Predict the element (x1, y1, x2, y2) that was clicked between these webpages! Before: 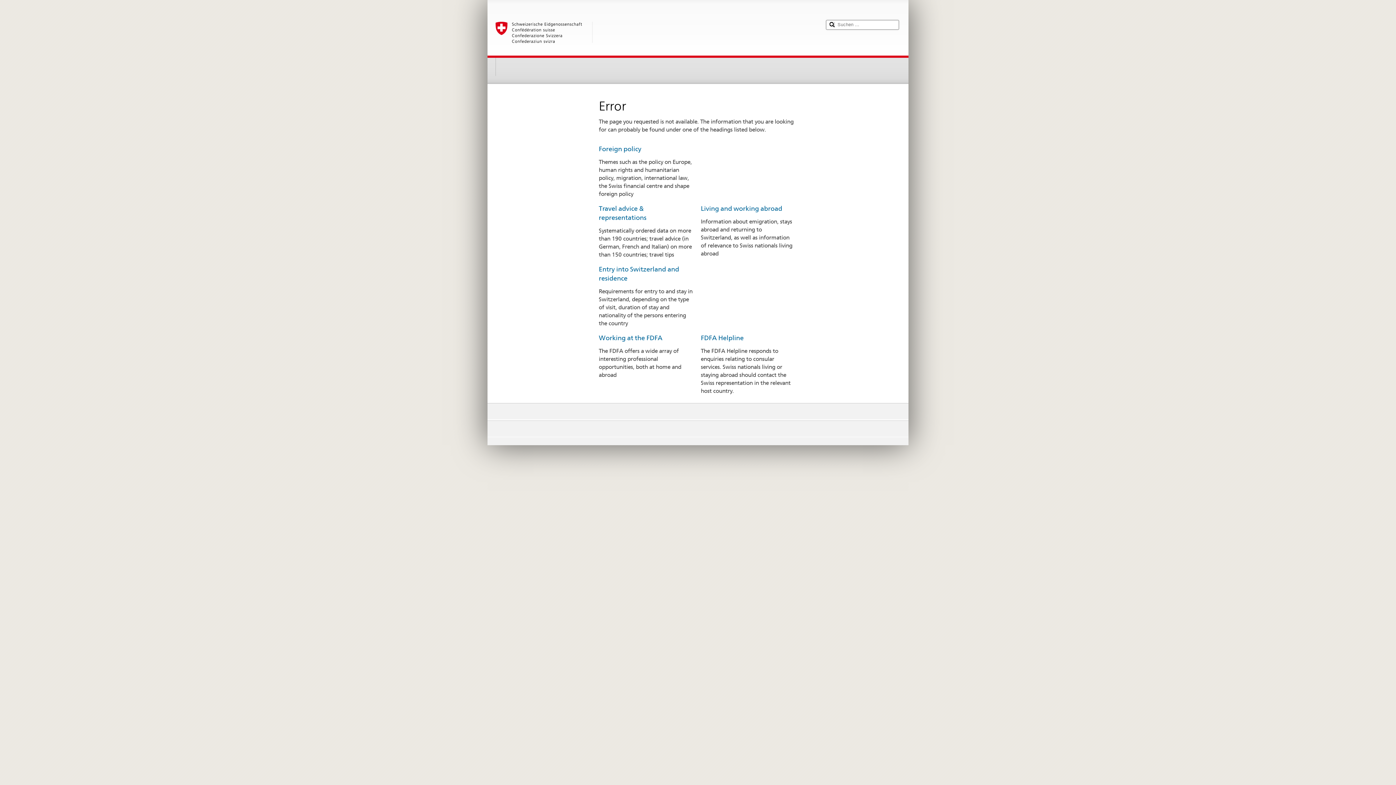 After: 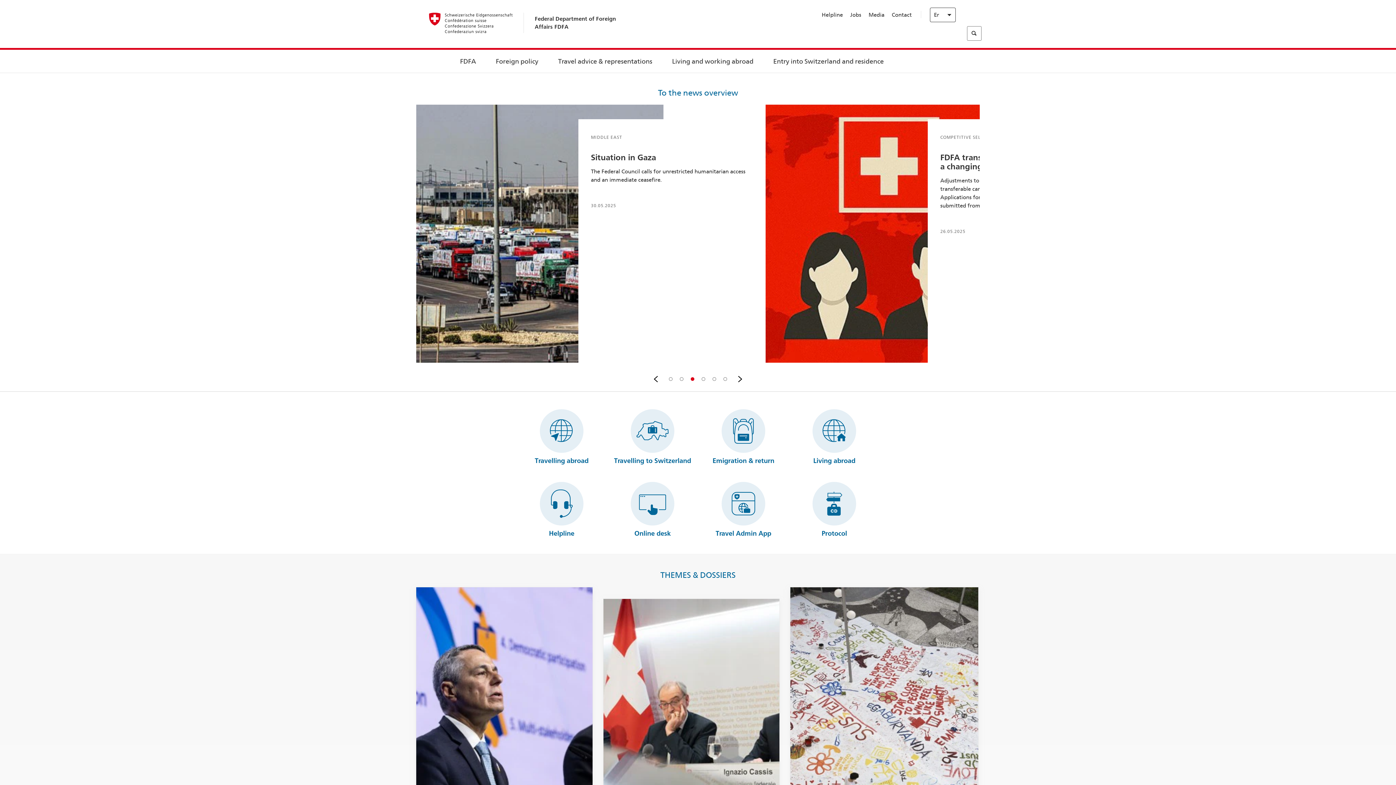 Action: label: Foreign policy bbox: (598, 145, 641, 152)